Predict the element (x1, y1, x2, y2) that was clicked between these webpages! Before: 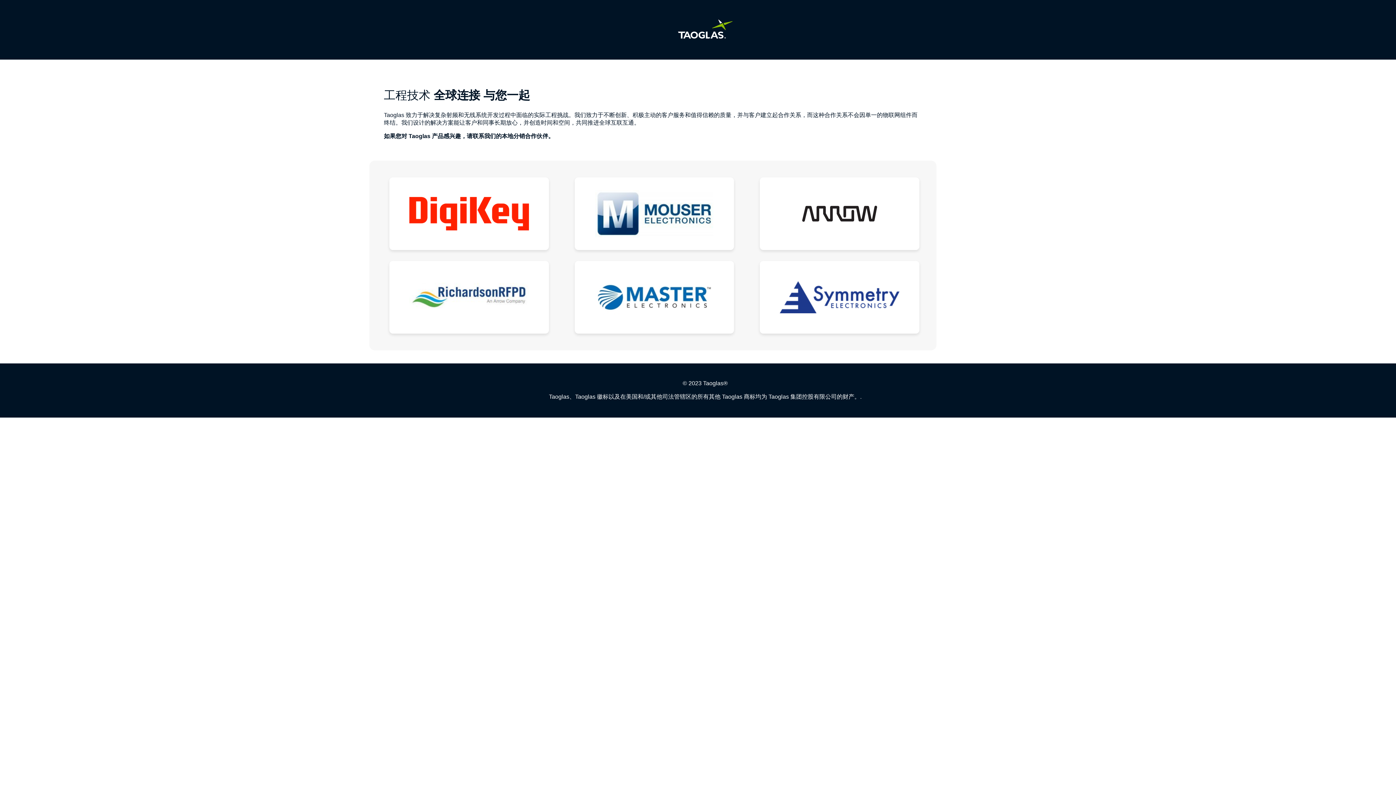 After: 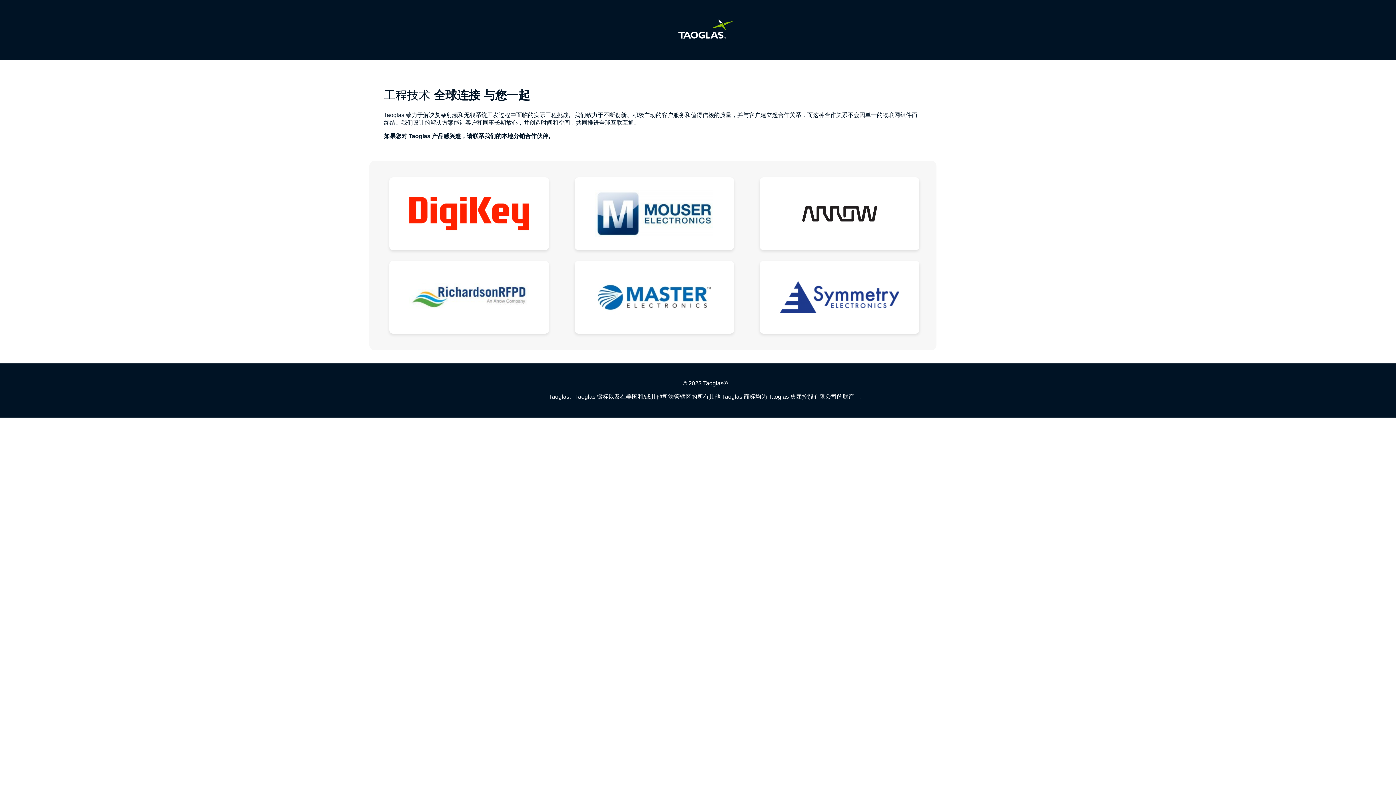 Action: bbox: (760, 177, 919, 250)